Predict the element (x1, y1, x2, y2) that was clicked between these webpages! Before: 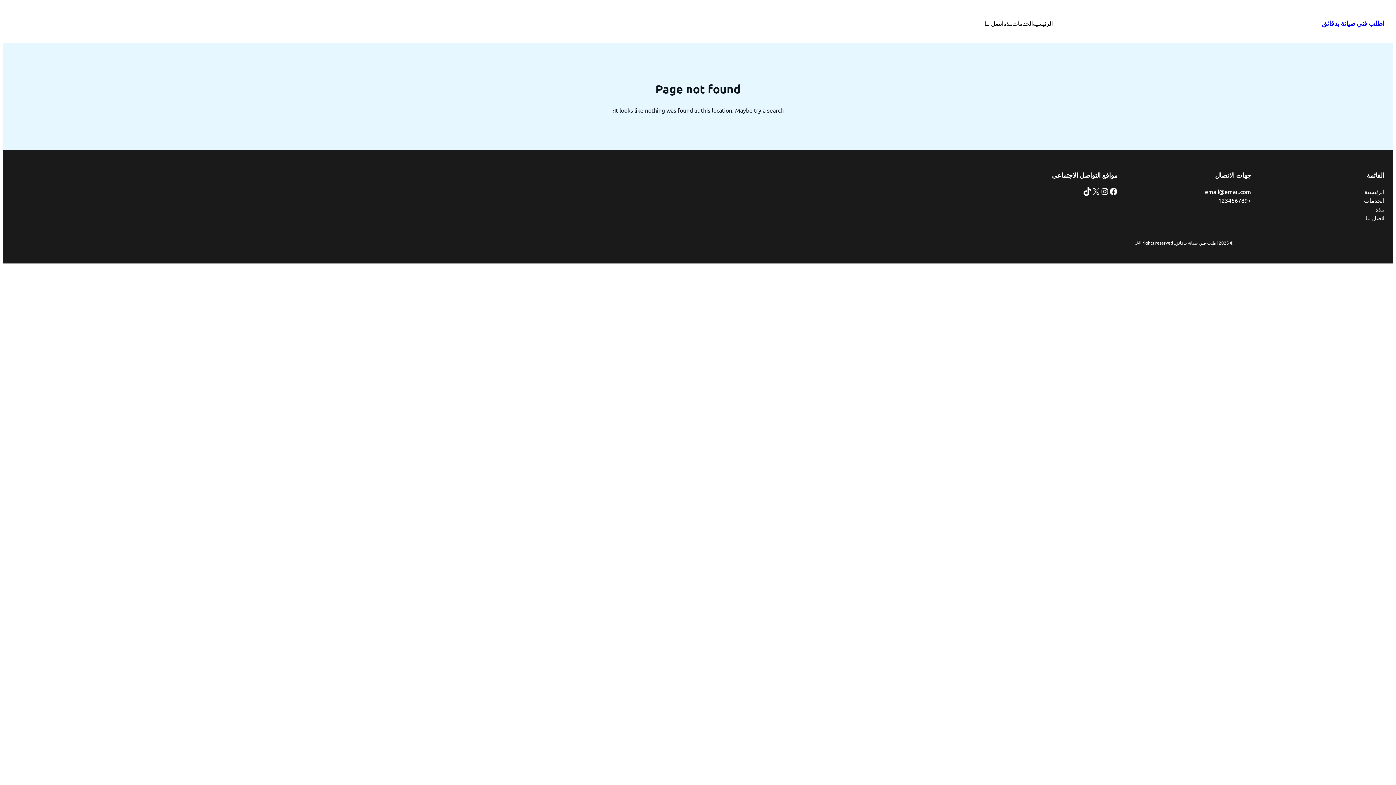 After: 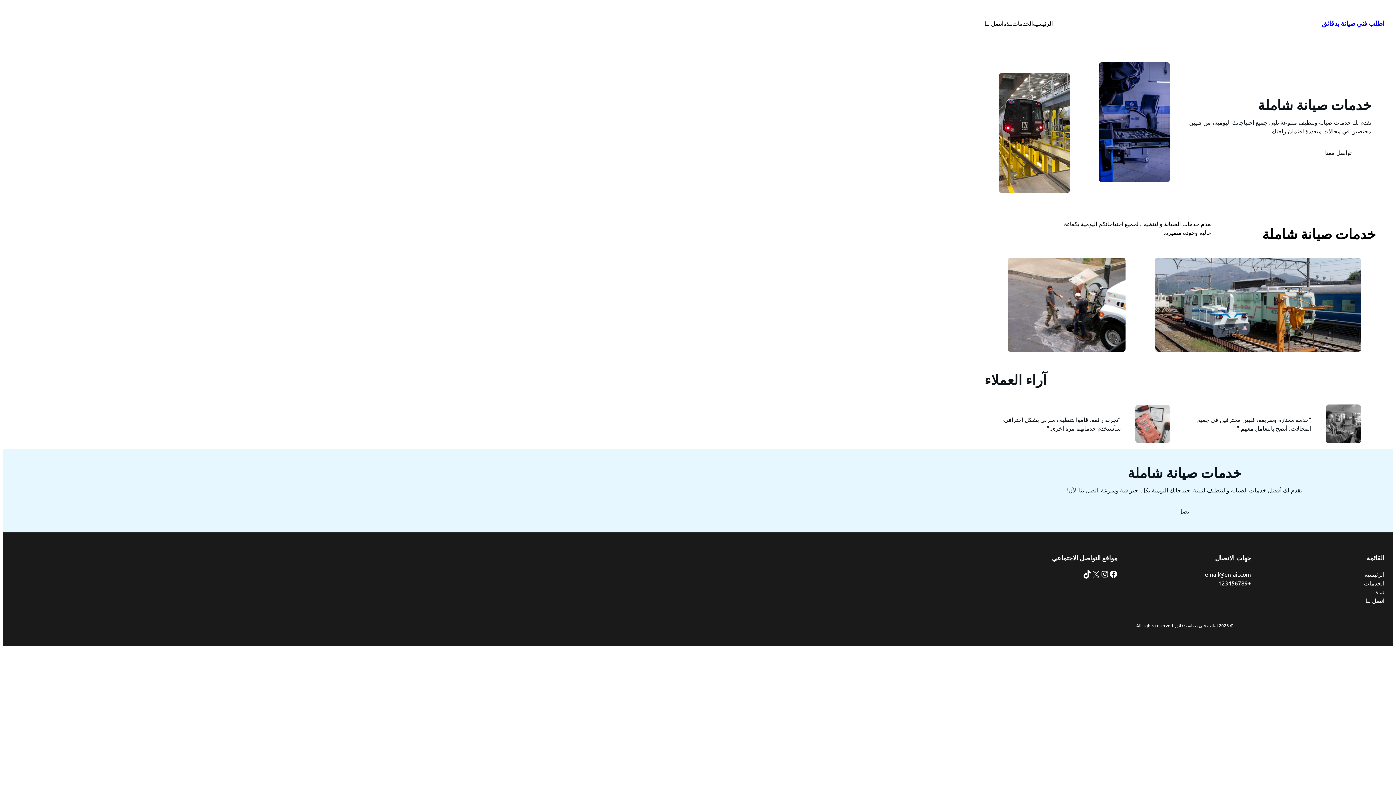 Action: bbox: (1322, 18, 1384, 27) label: اطلب فني صيانة بدقائق